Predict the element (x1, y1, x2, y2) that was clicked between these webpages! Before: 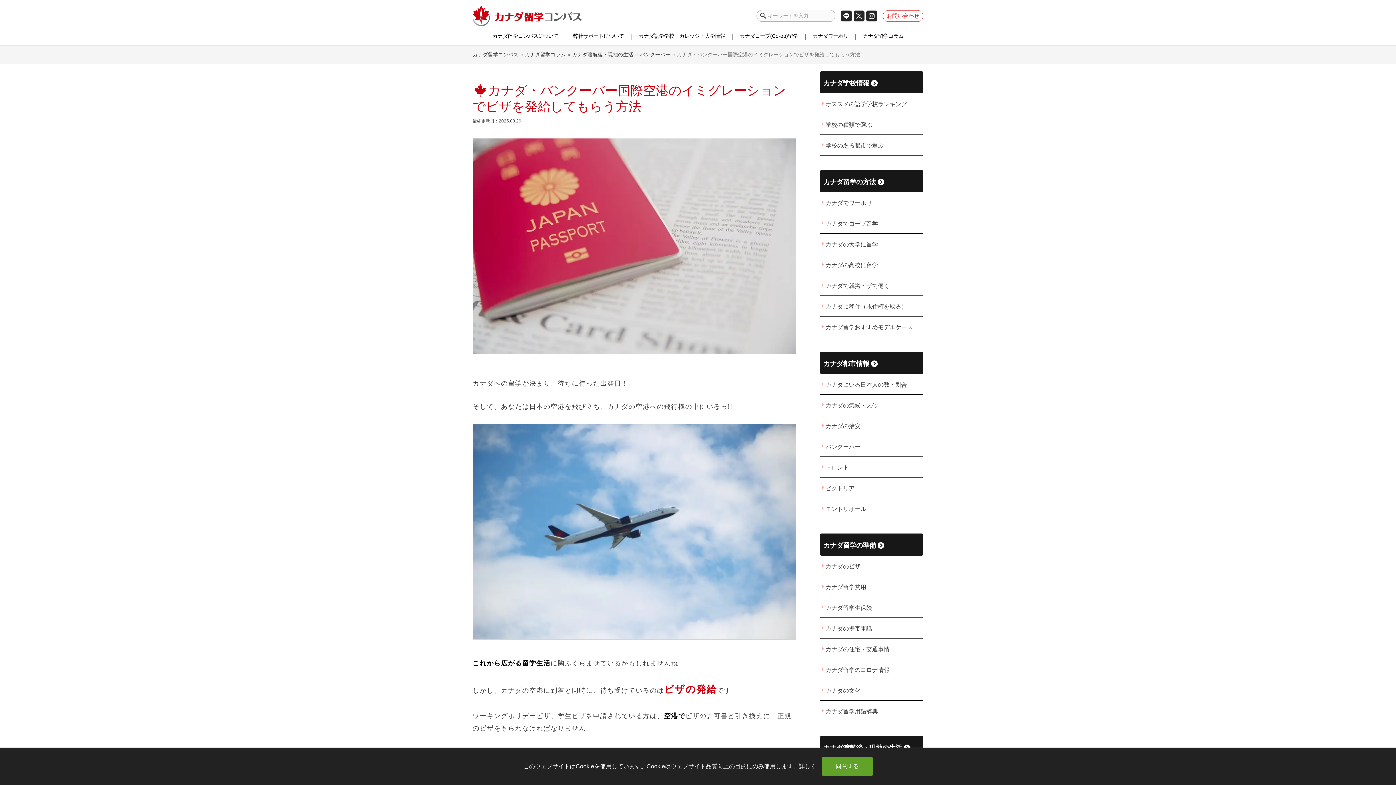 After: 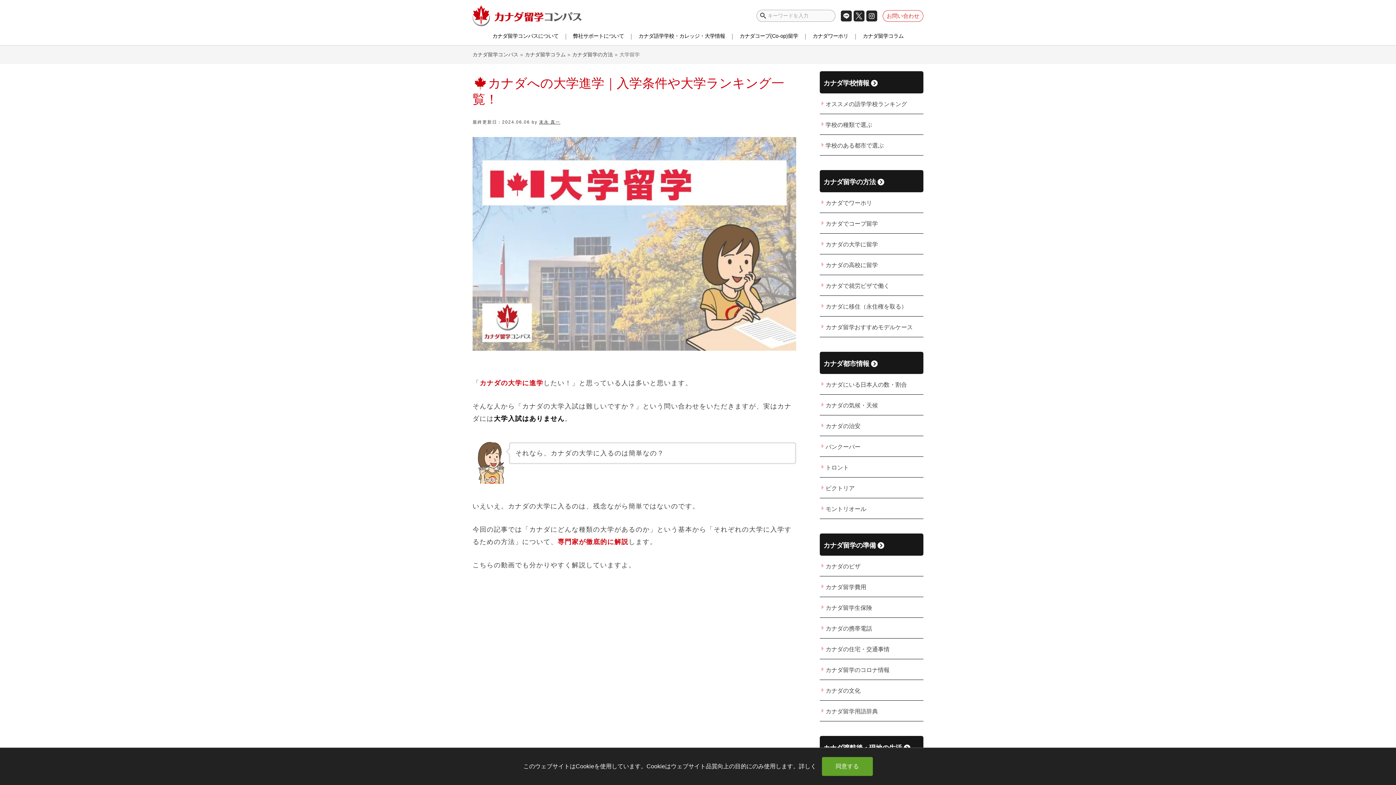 Action: bbox: (820, 233, 923, 254) label: カナダの大学に留学